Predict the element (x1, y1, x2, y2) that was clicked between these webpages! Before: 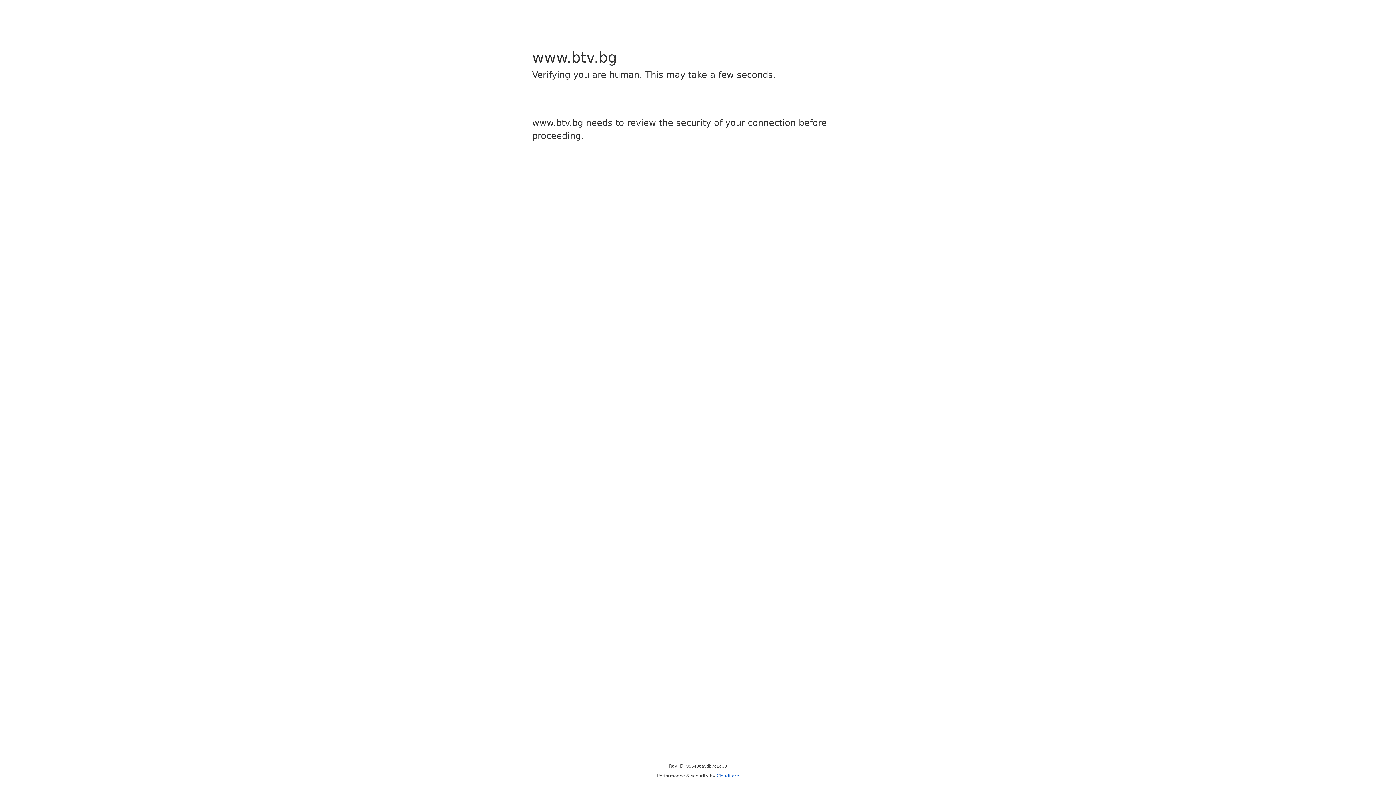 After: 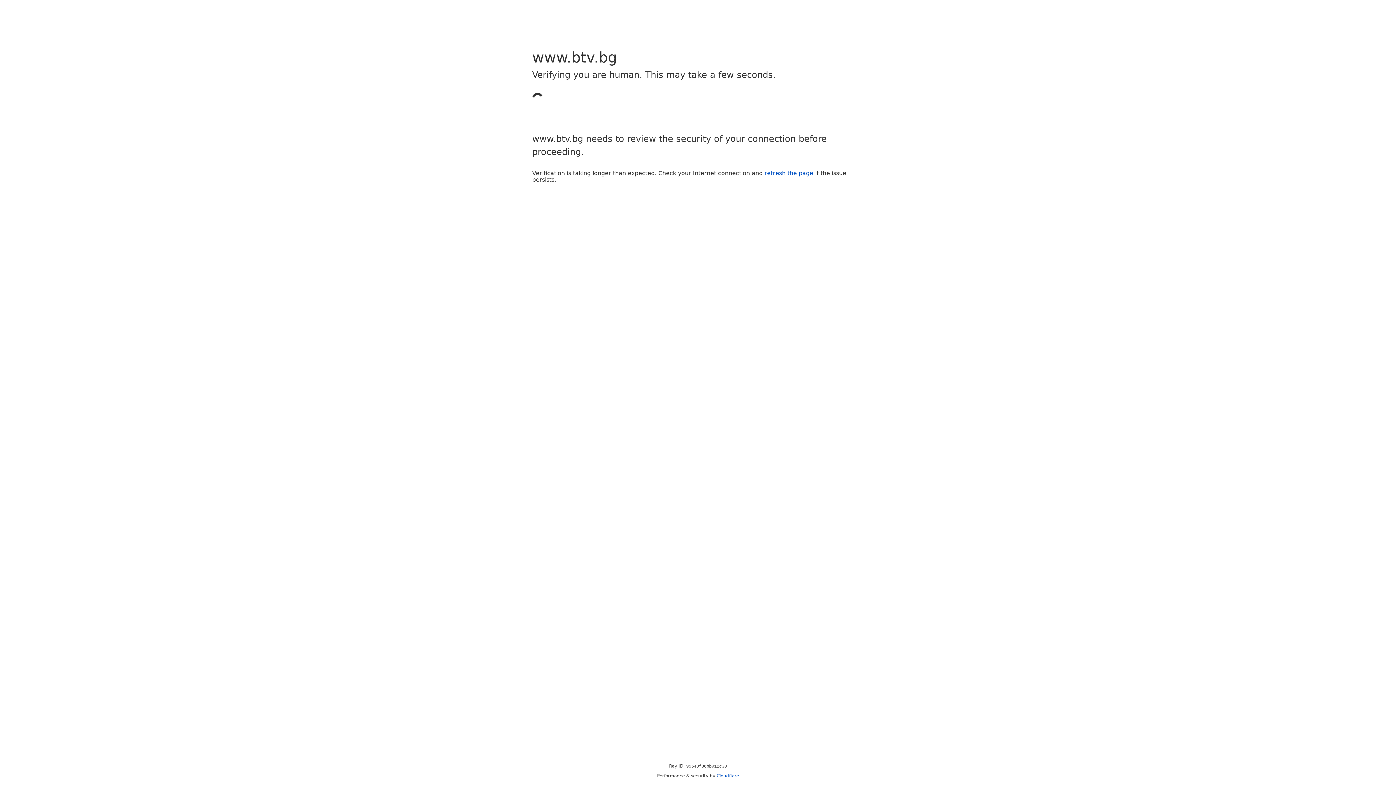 Action: label: Cloudflare bbox: (716, 773, 739, 778)